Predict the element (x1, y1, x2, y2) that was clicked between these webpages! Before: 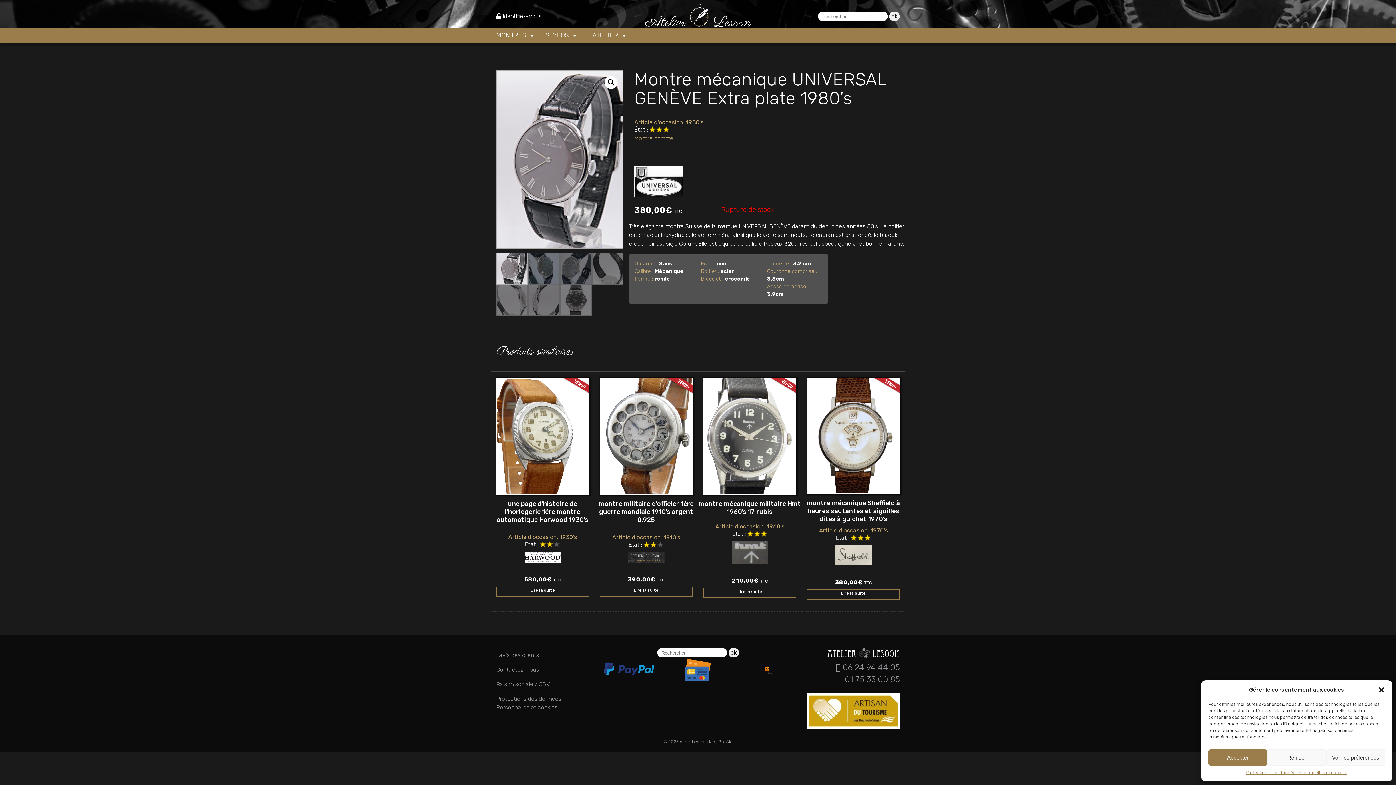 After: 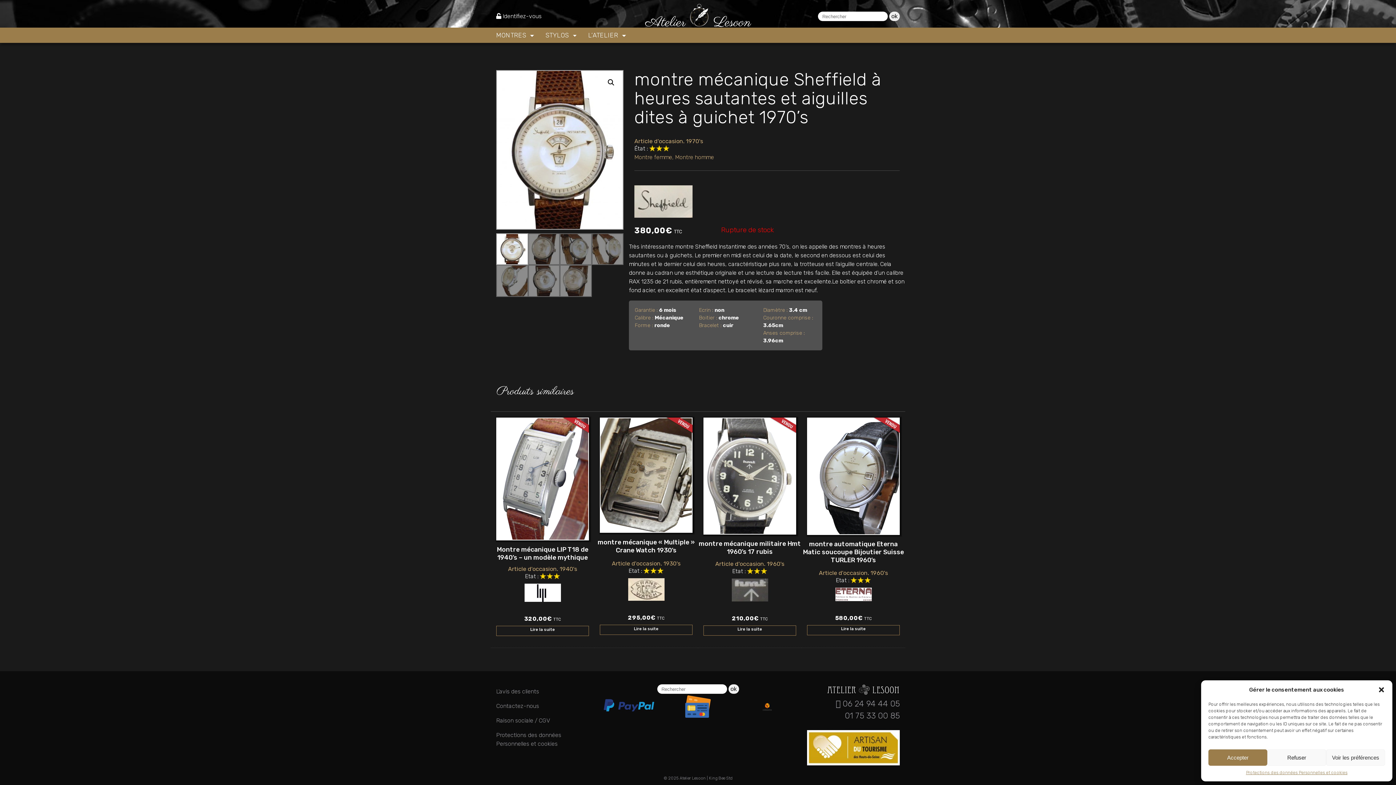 Action: label: Article d'occasion. 1970's

Etat : bbox: (807, 527, 900, 542)